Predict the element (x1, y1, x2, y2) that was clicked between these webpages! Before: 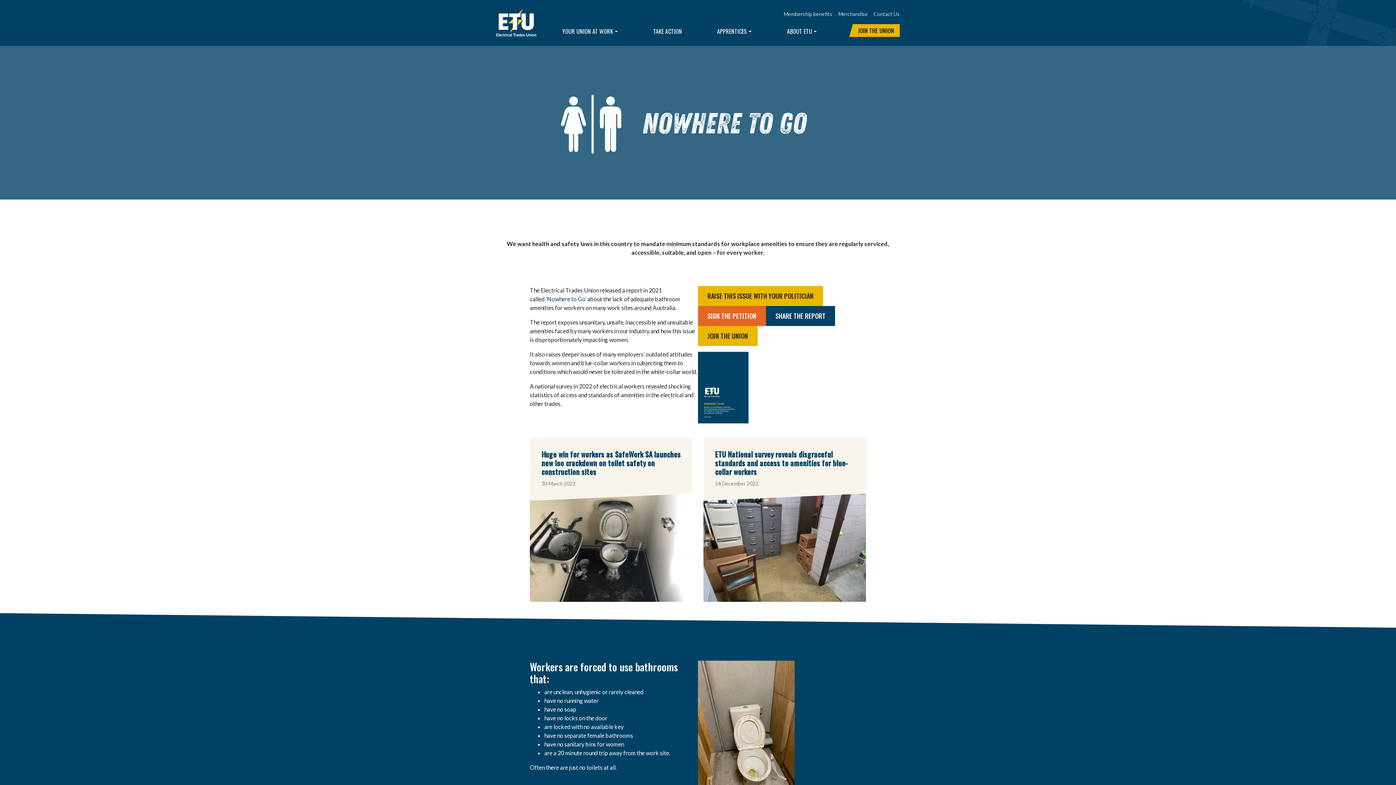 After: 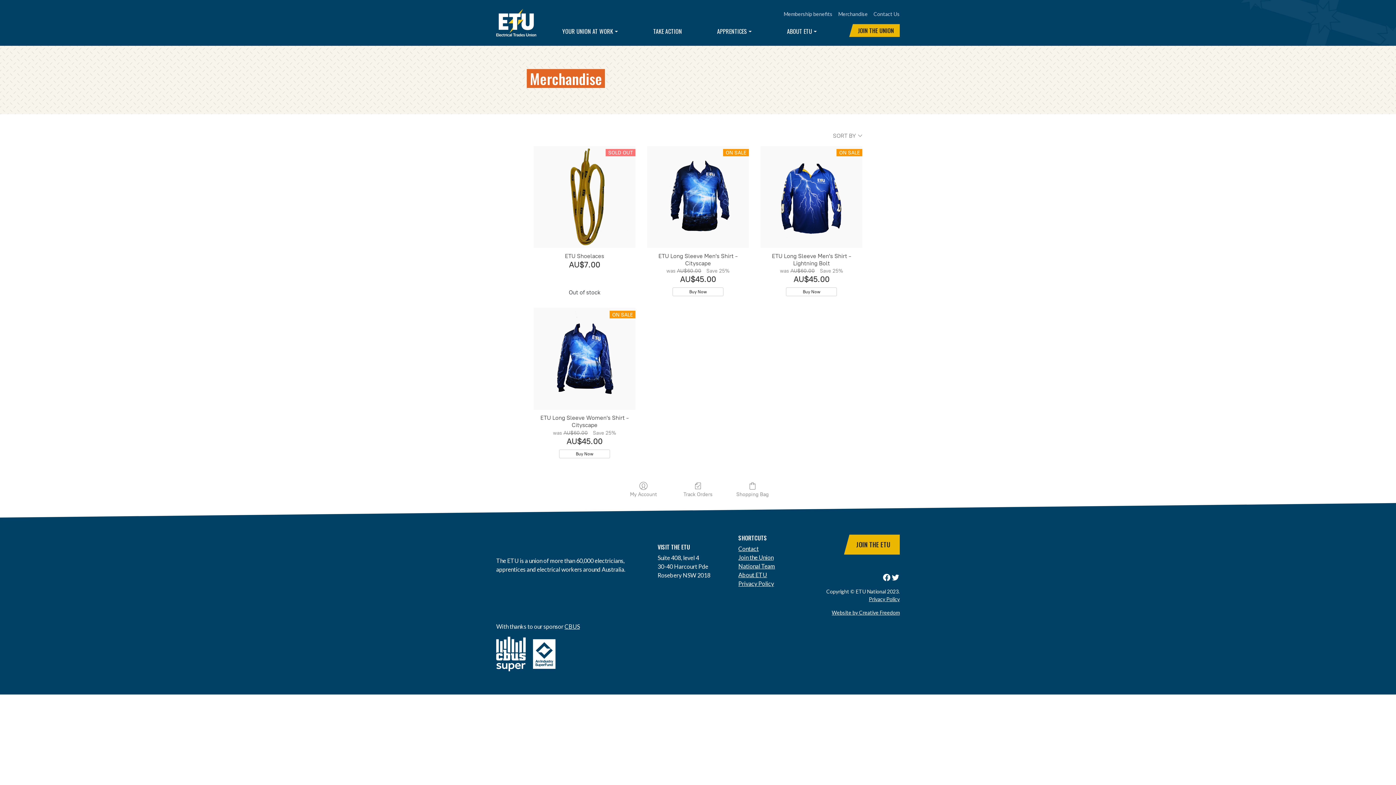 Action: label: Merchandise bbox: (838, 11, 868, 17)